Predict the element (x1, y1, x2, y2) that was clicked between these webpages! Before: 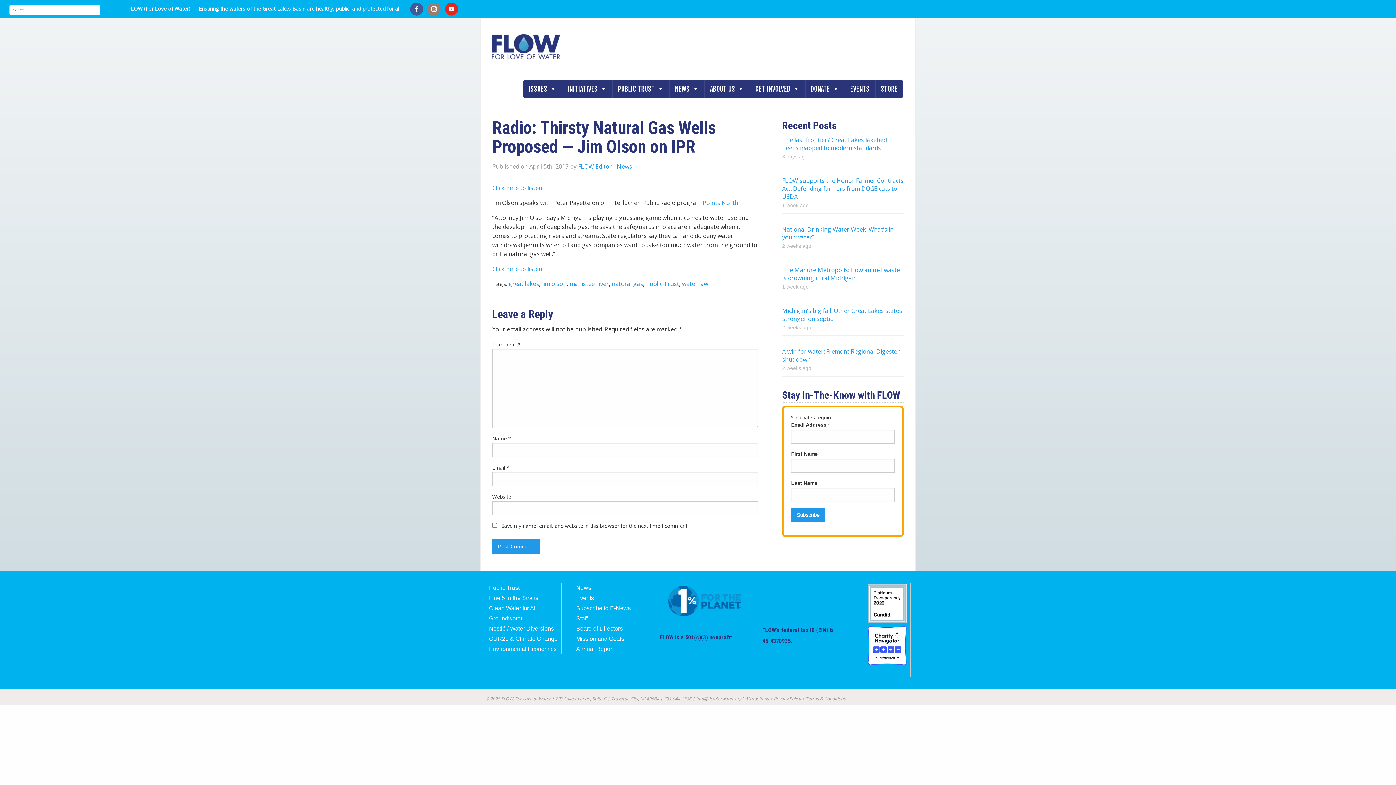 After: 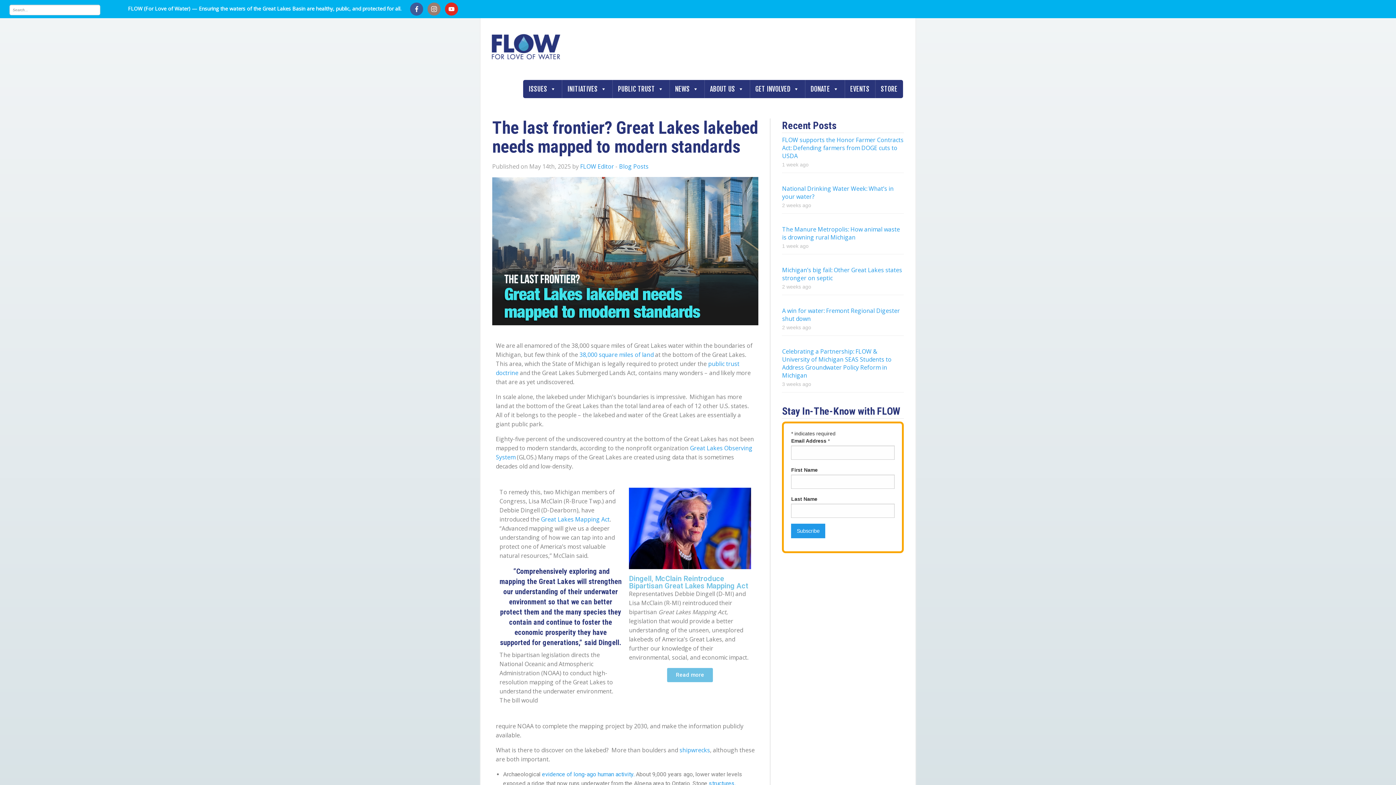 Action: label: The last frontier? Great Lakes lakebed needs mapped to modern standards bbox: (782, 136, 887, 152)